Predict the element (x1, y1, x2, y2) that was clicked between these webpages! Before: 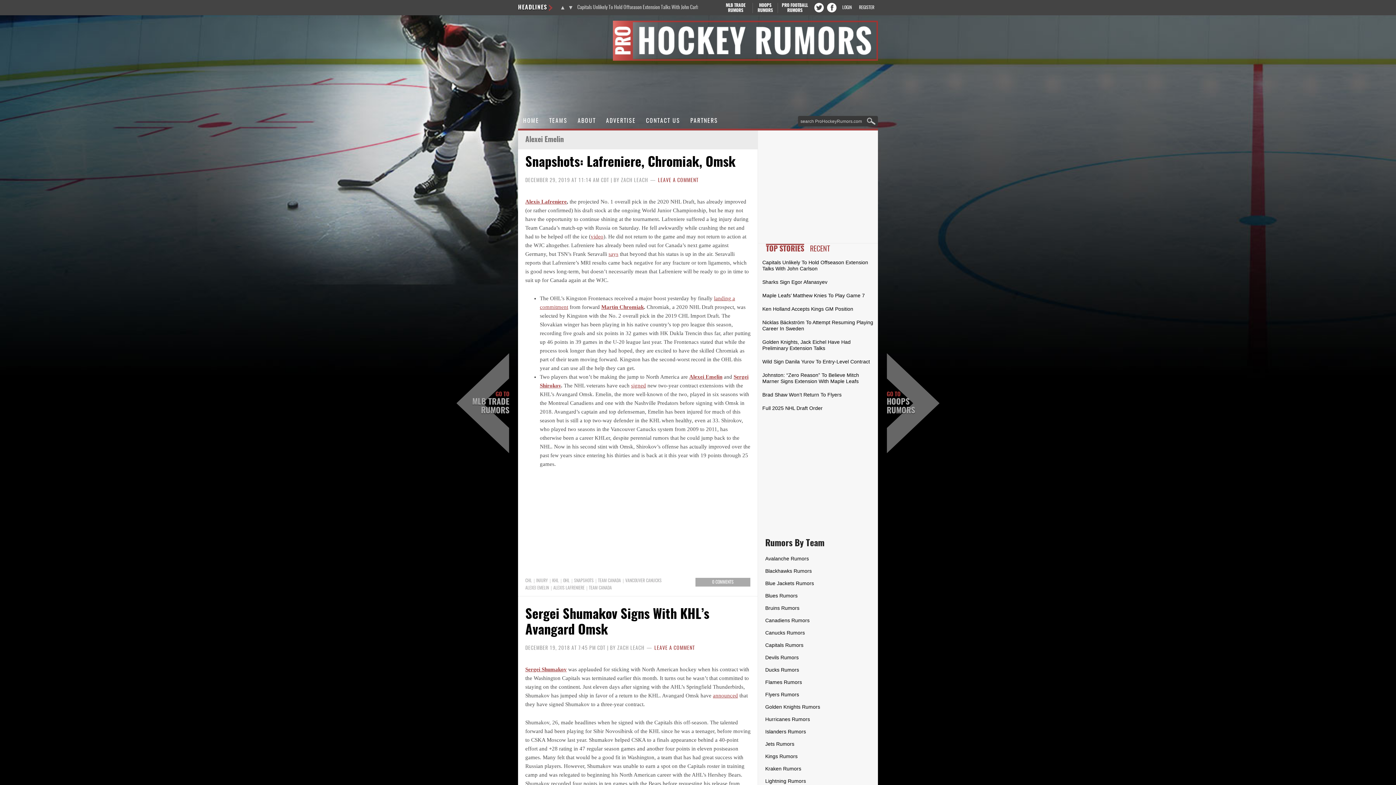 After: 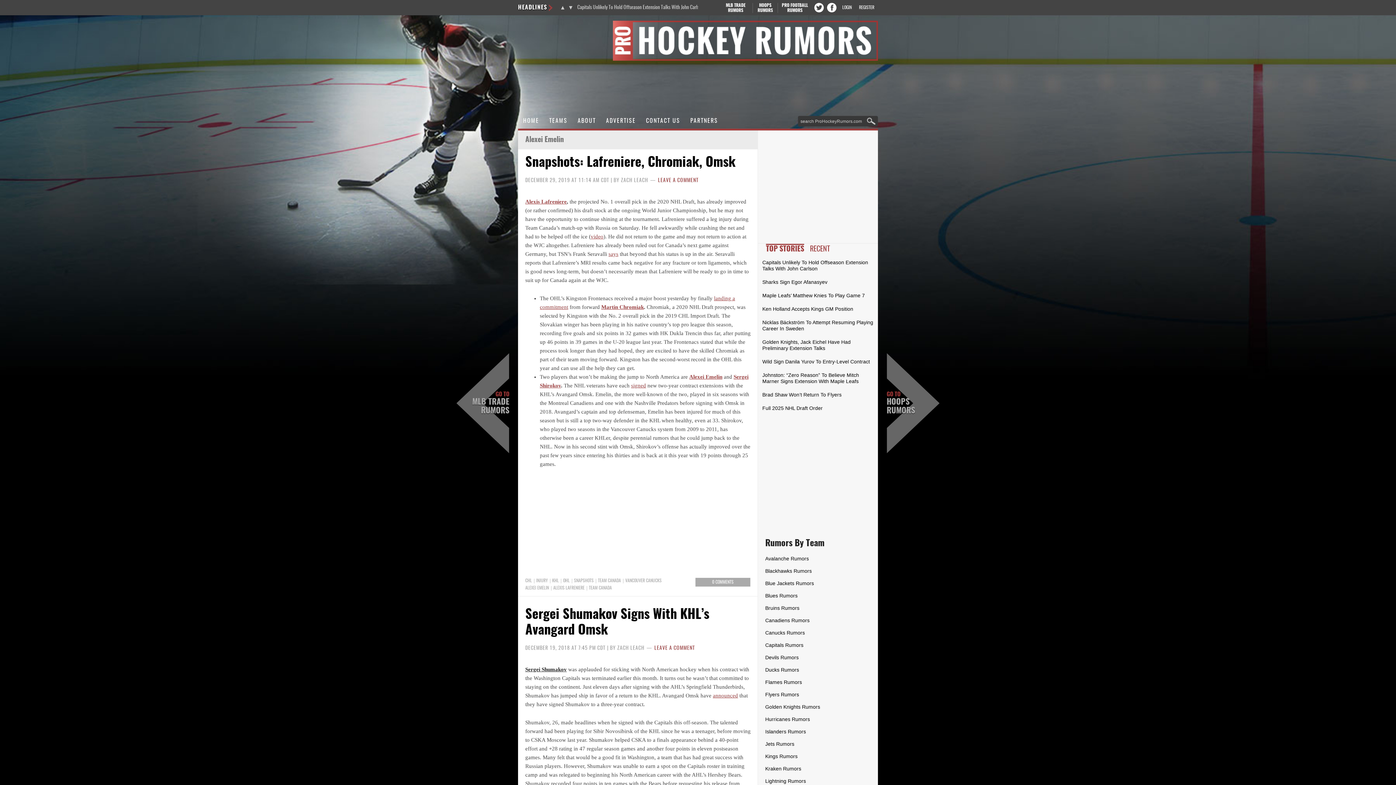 Action: bbox: (525, 666, 566, 672) label: Sergei Shumakov